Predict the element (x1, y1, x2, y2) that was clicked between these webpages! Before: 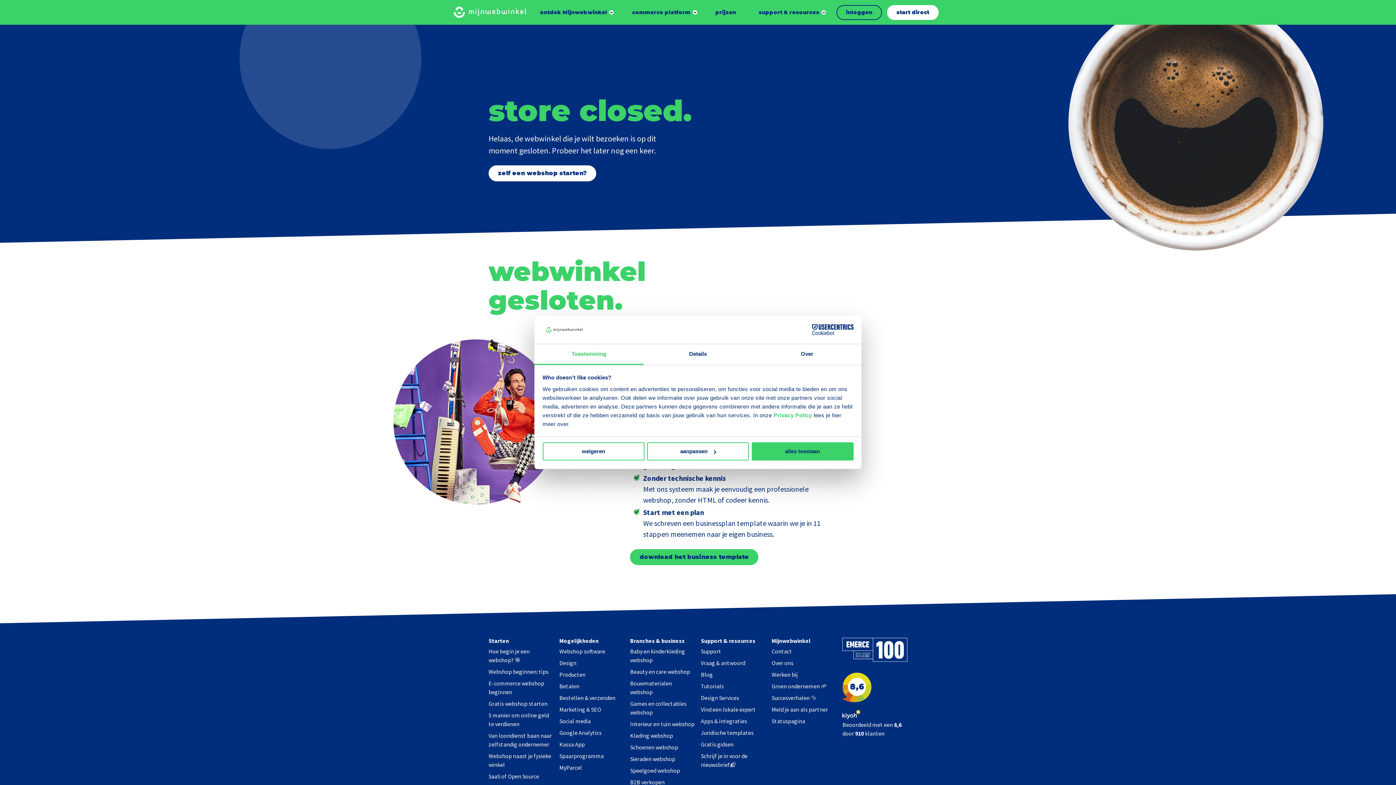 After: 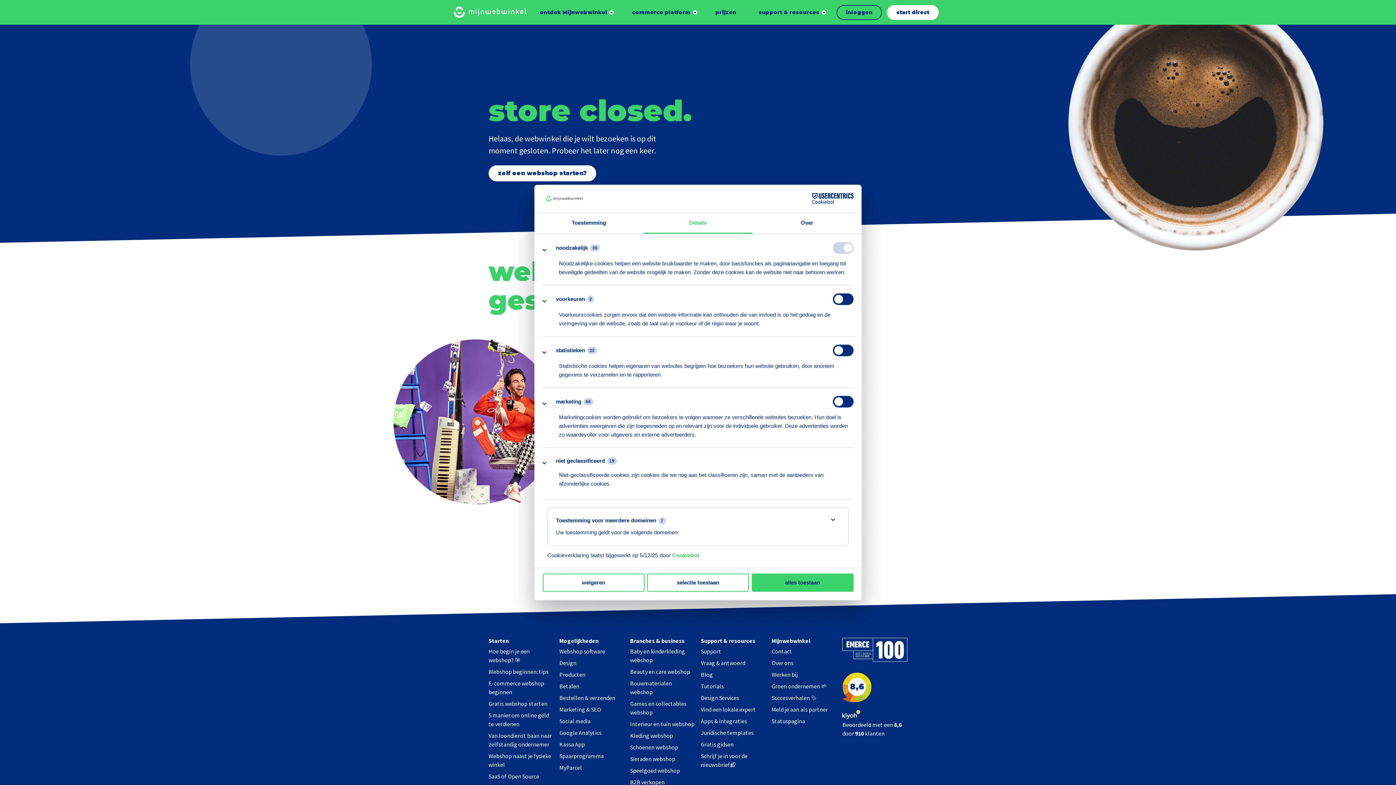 Action: label: Details bbox: (643, 344, 752, 365)